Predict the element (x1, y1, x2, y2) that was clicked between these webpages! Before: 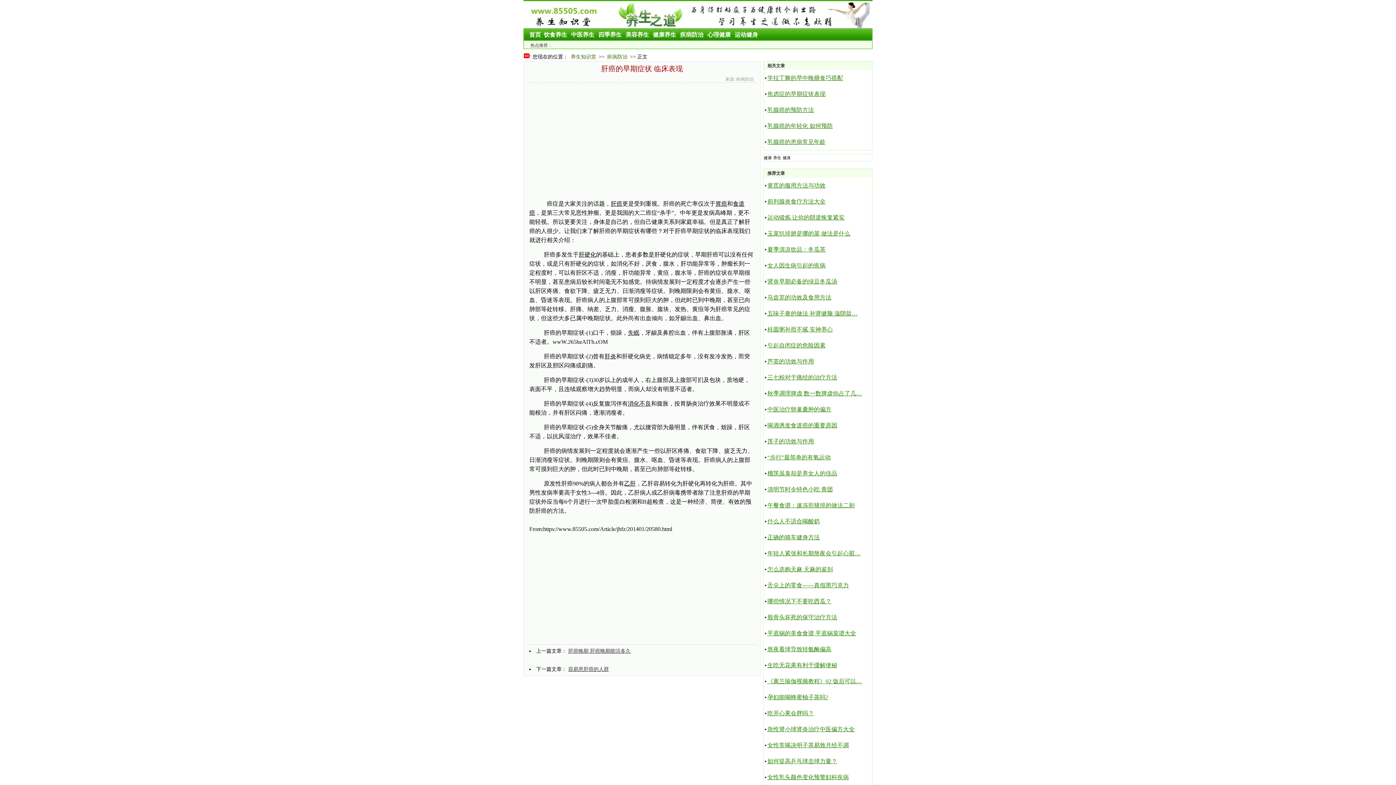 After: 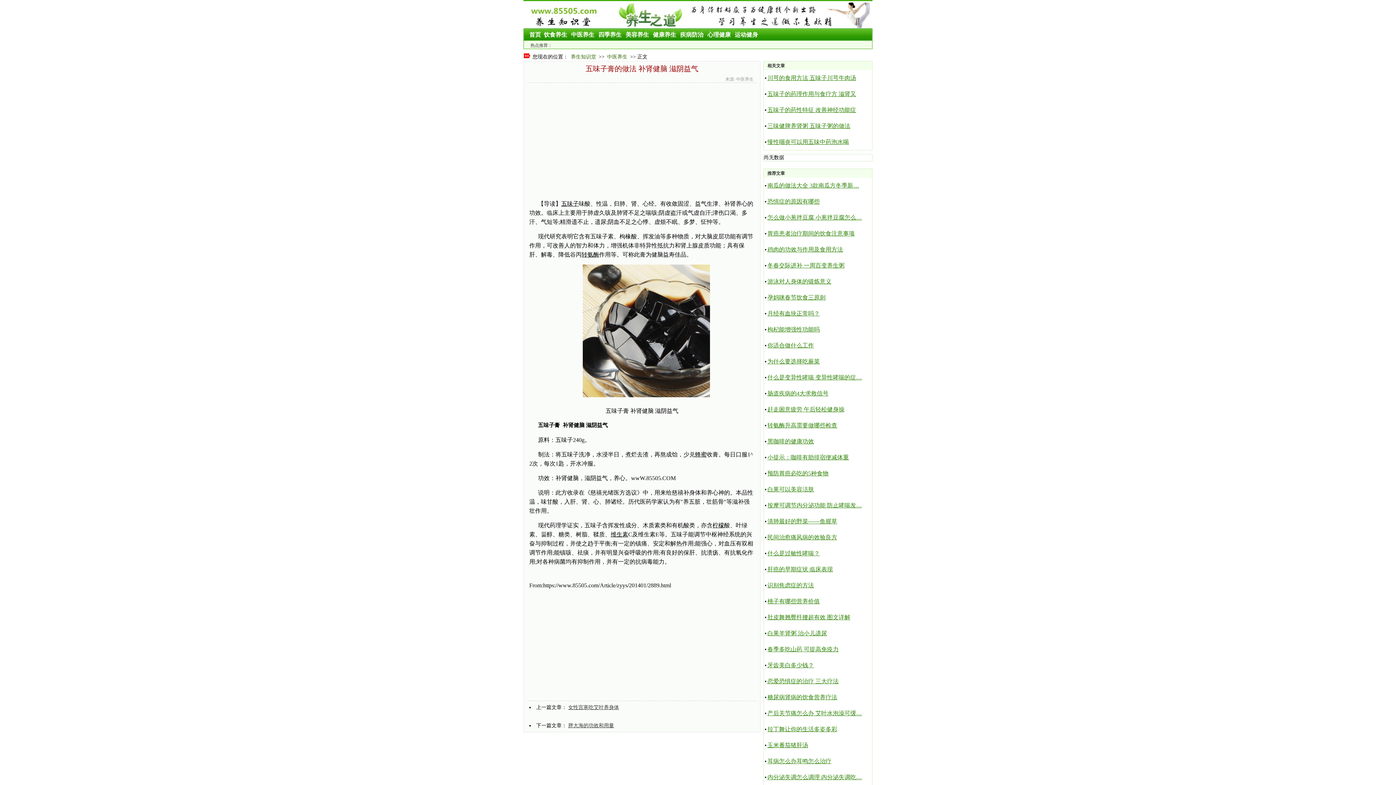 Action: bbox: (767, 310, 857, 316) label: 五味子膏的做法 补肾健脑 滋阴益…